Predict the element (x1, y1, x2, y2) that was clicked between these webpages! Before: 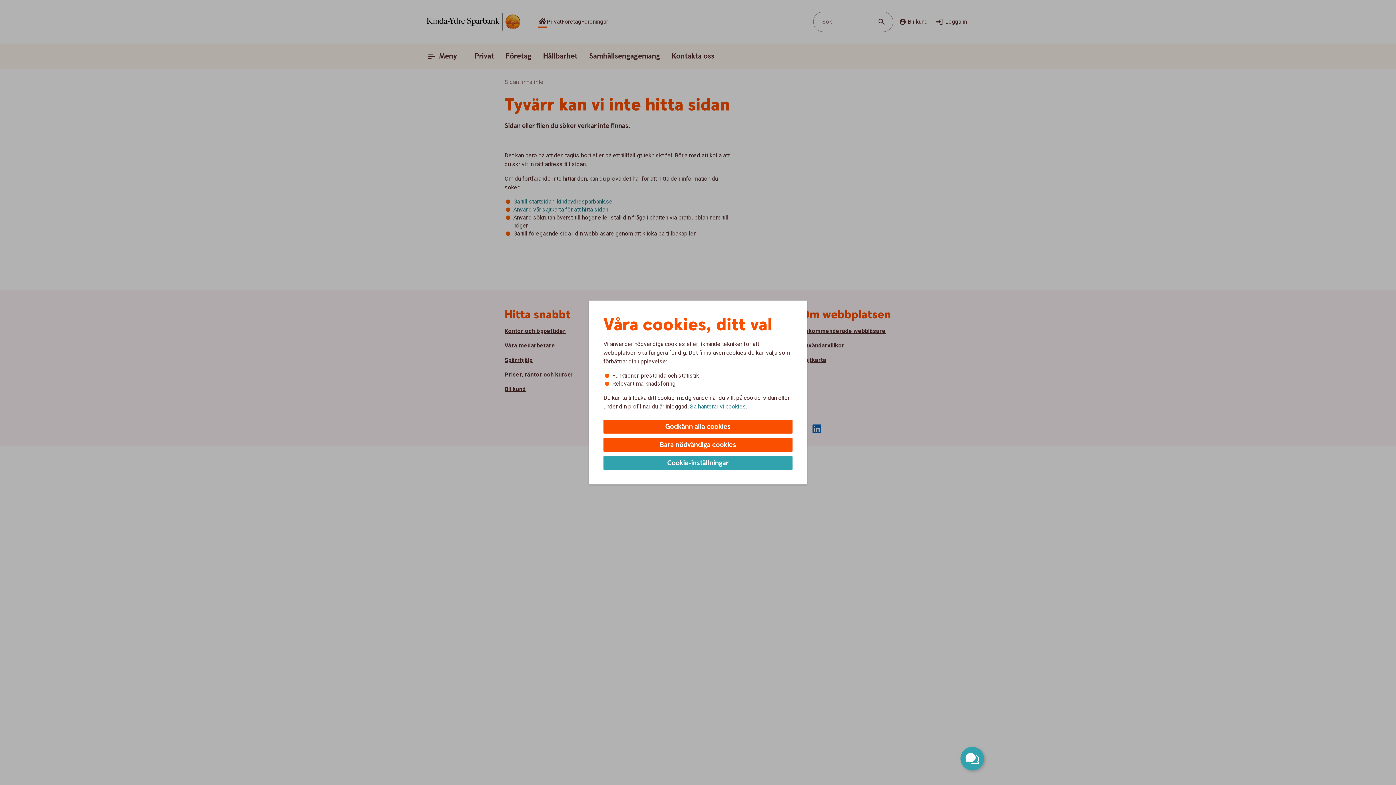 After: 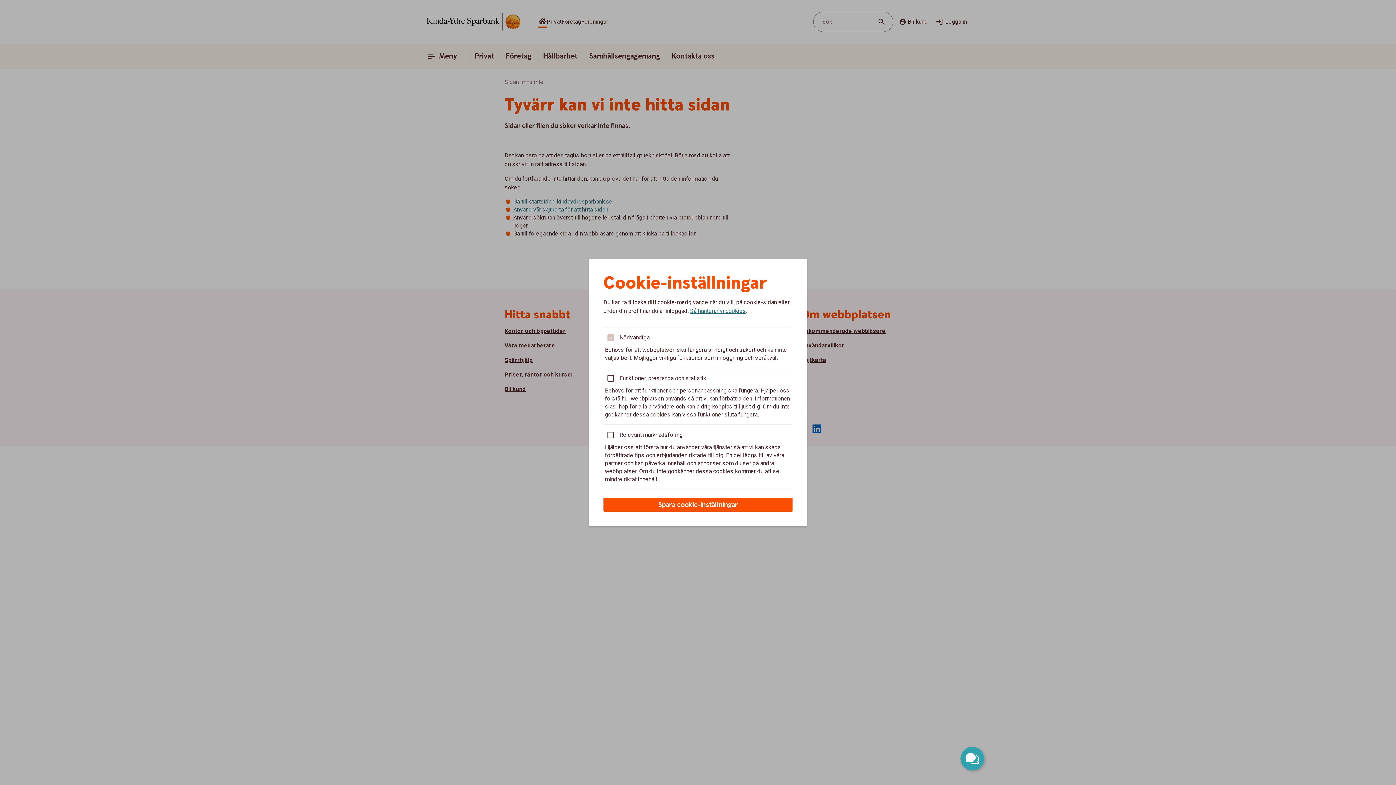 Action: label: Cookie-inställningar bbox: (603, 456, 792, 470)